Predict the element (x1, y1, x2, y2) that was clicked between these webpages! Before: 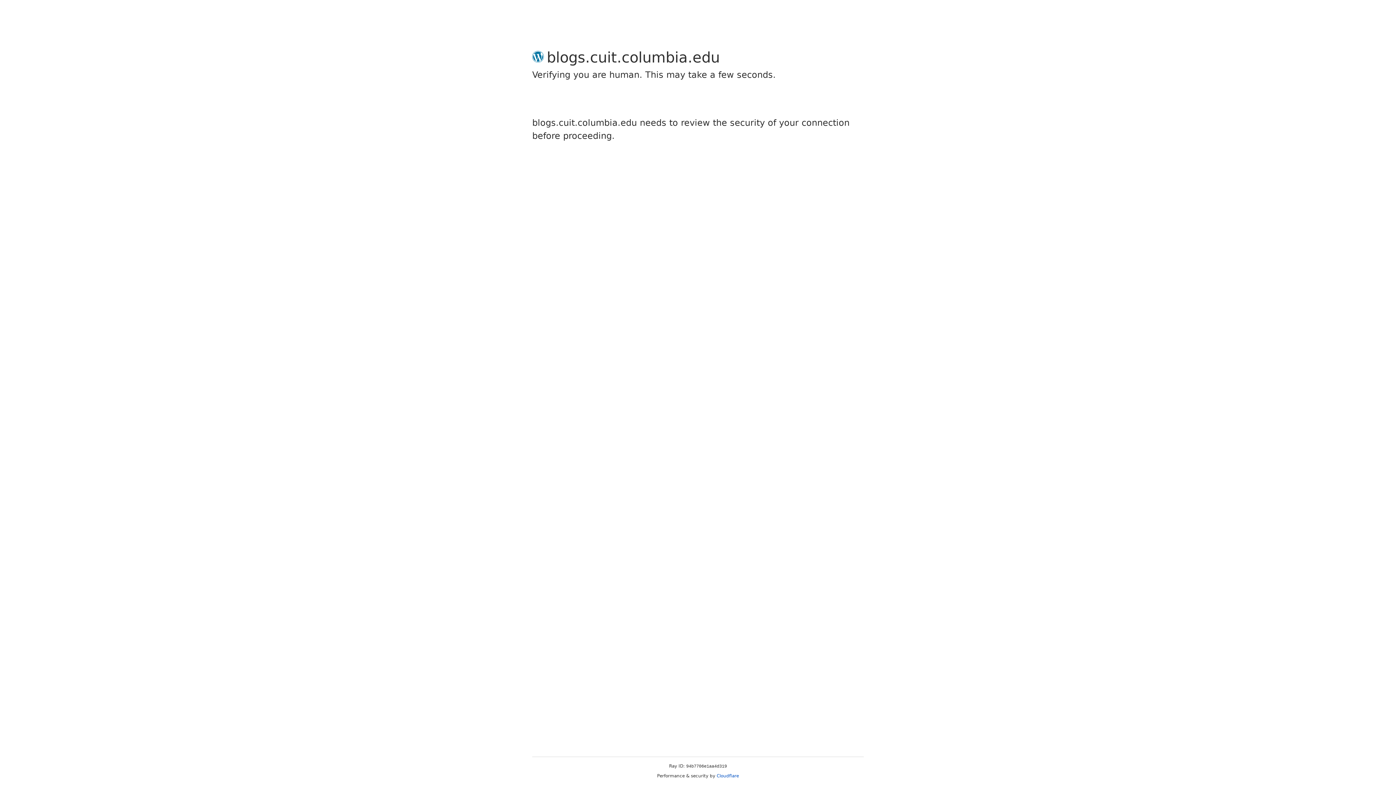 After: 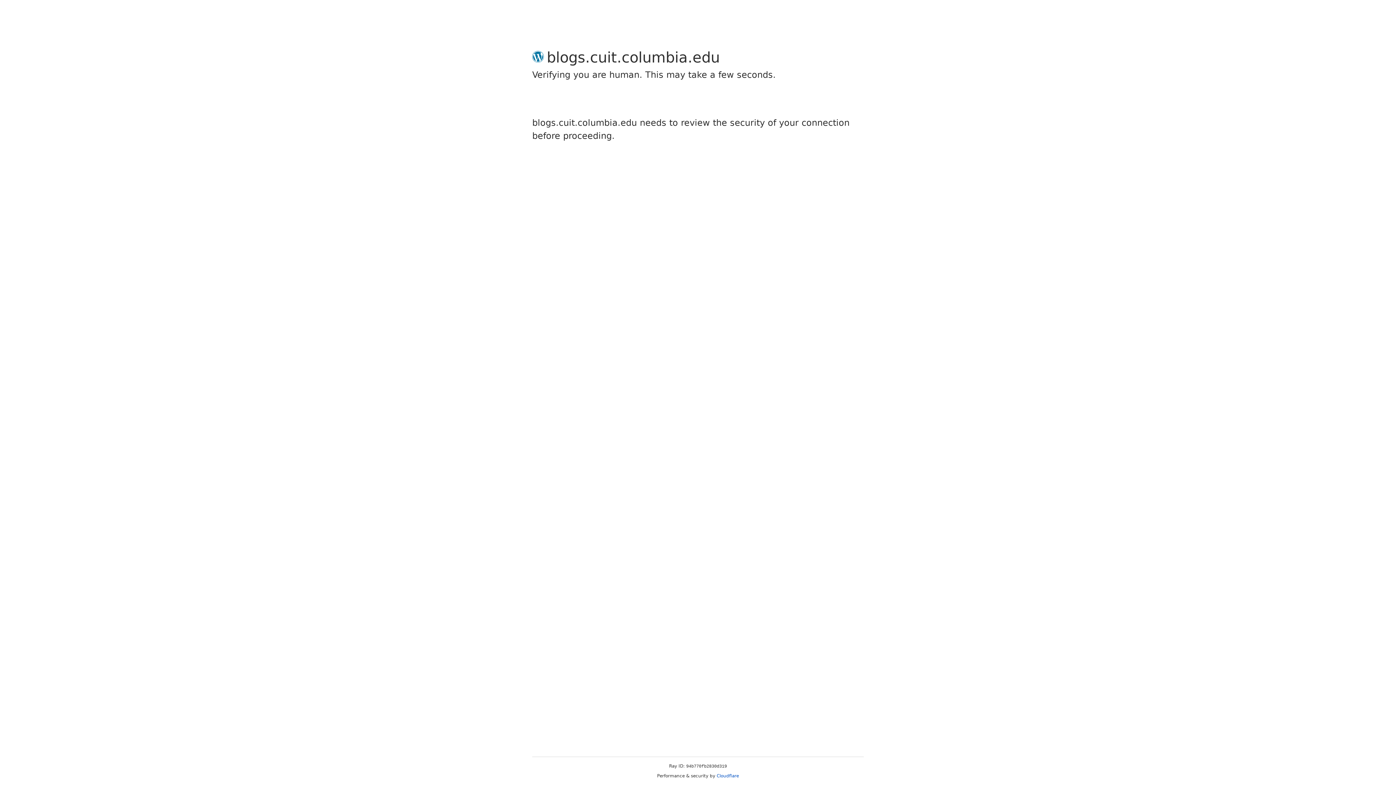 Action: label: Cloudflare bbox: (716, 773, 739, 778)